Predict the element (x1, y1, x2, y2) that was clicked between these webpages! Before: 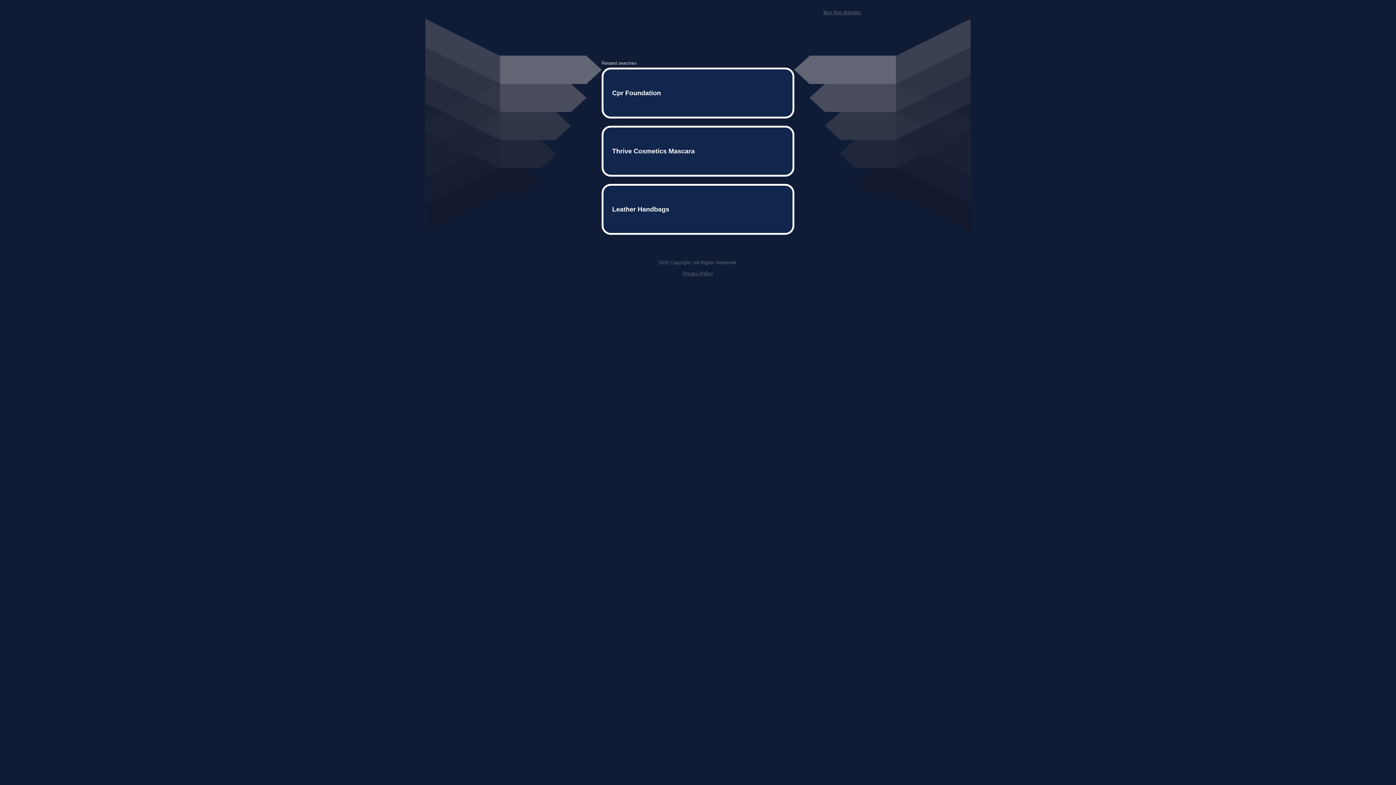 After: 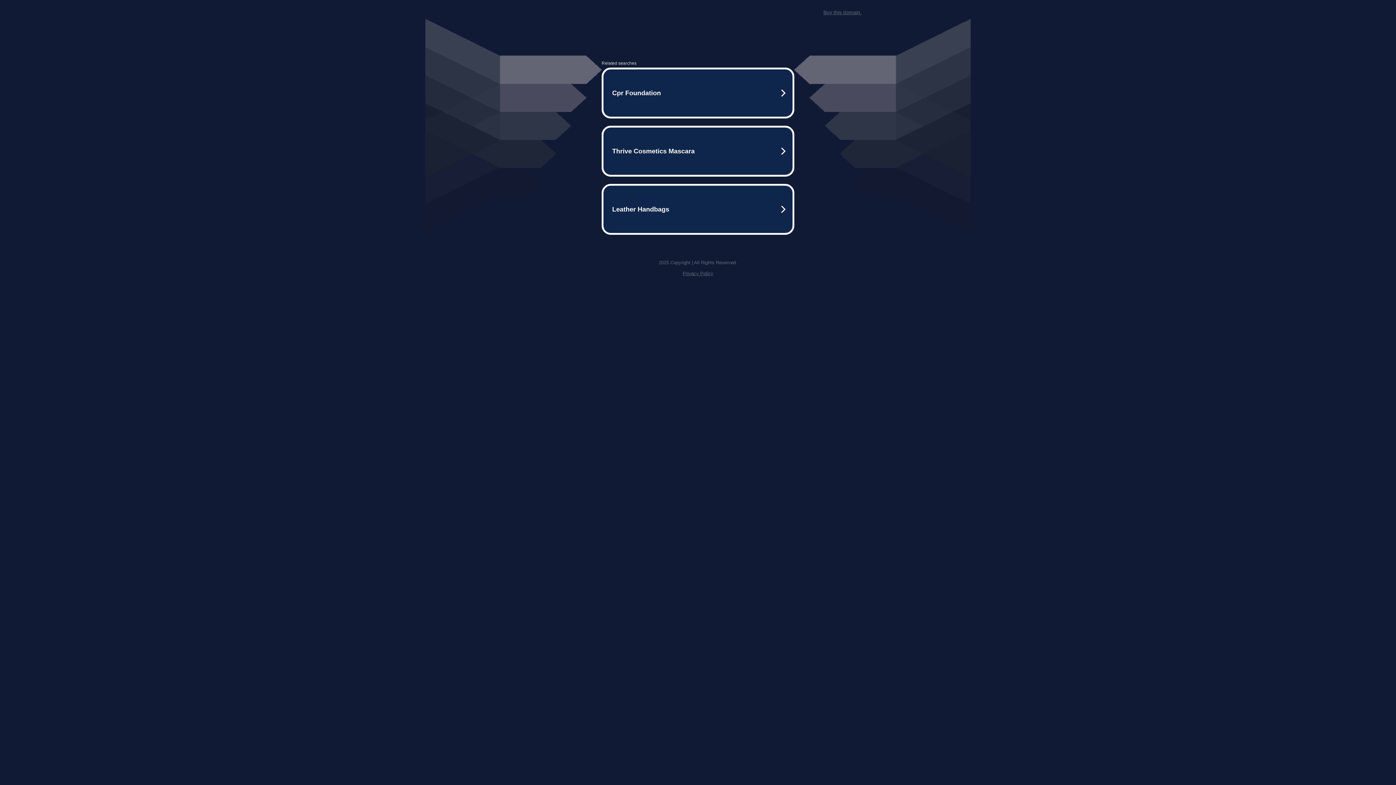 Action: label: Privacy Policy bbox: (682, 259, 713, 264)